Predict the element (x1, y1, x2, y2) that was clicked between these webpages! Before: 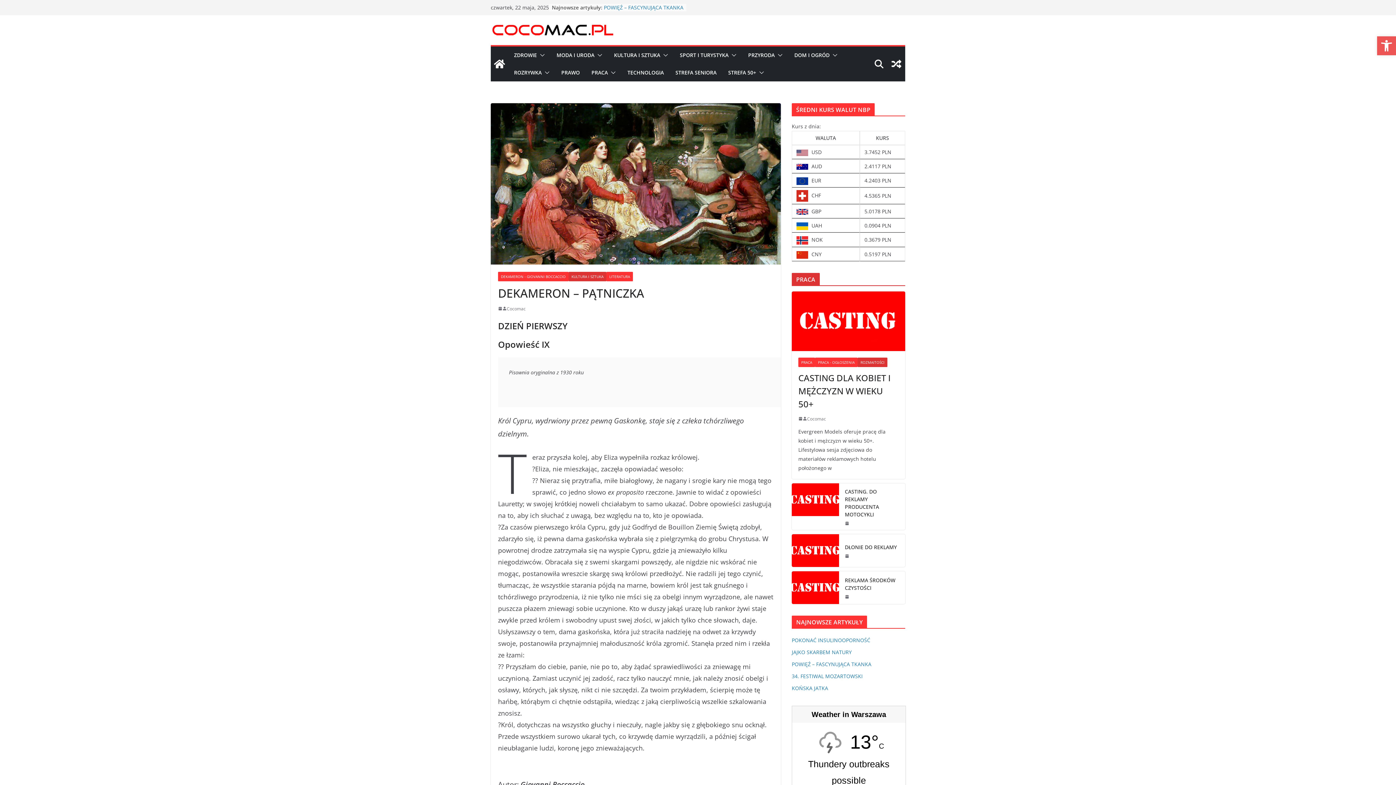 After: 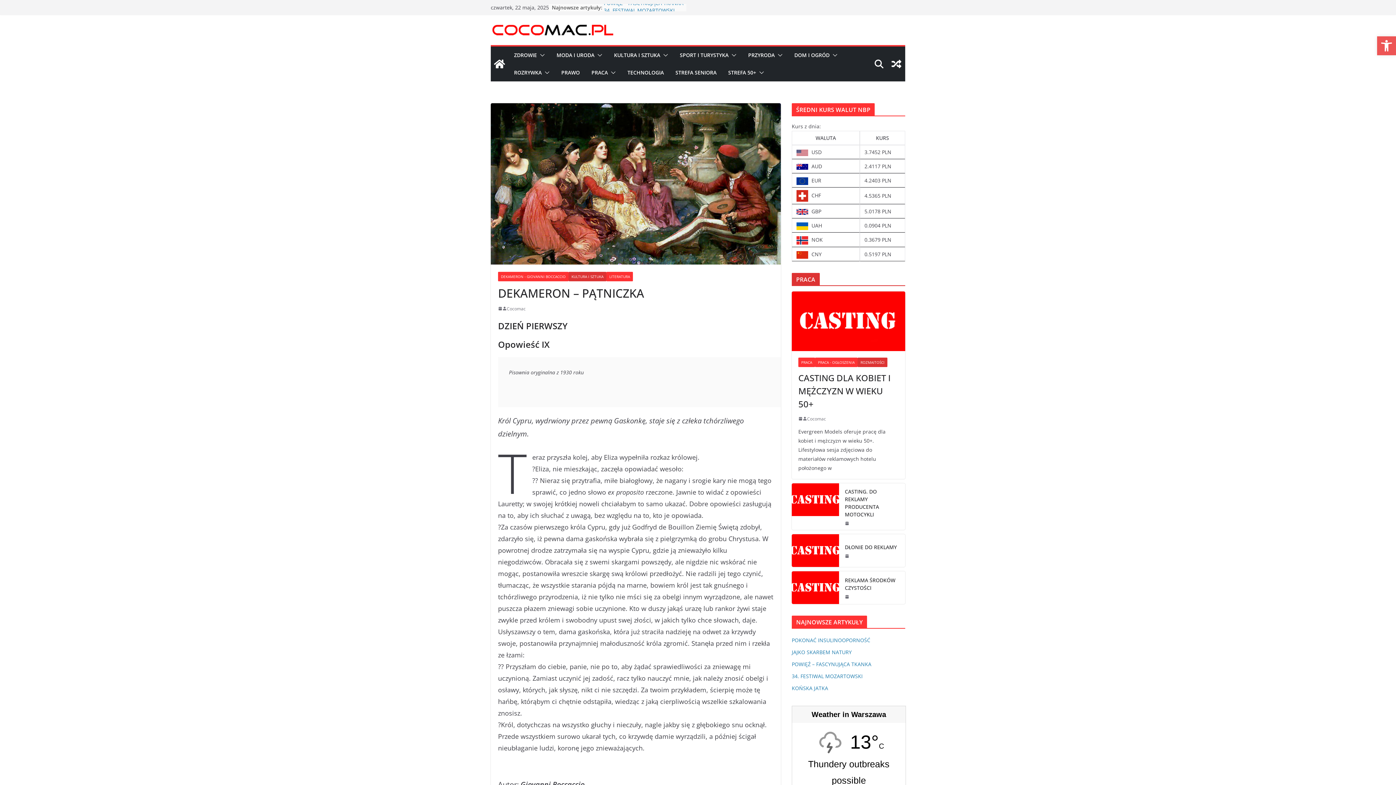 Action: bbox: (498, 306, 502, 311)